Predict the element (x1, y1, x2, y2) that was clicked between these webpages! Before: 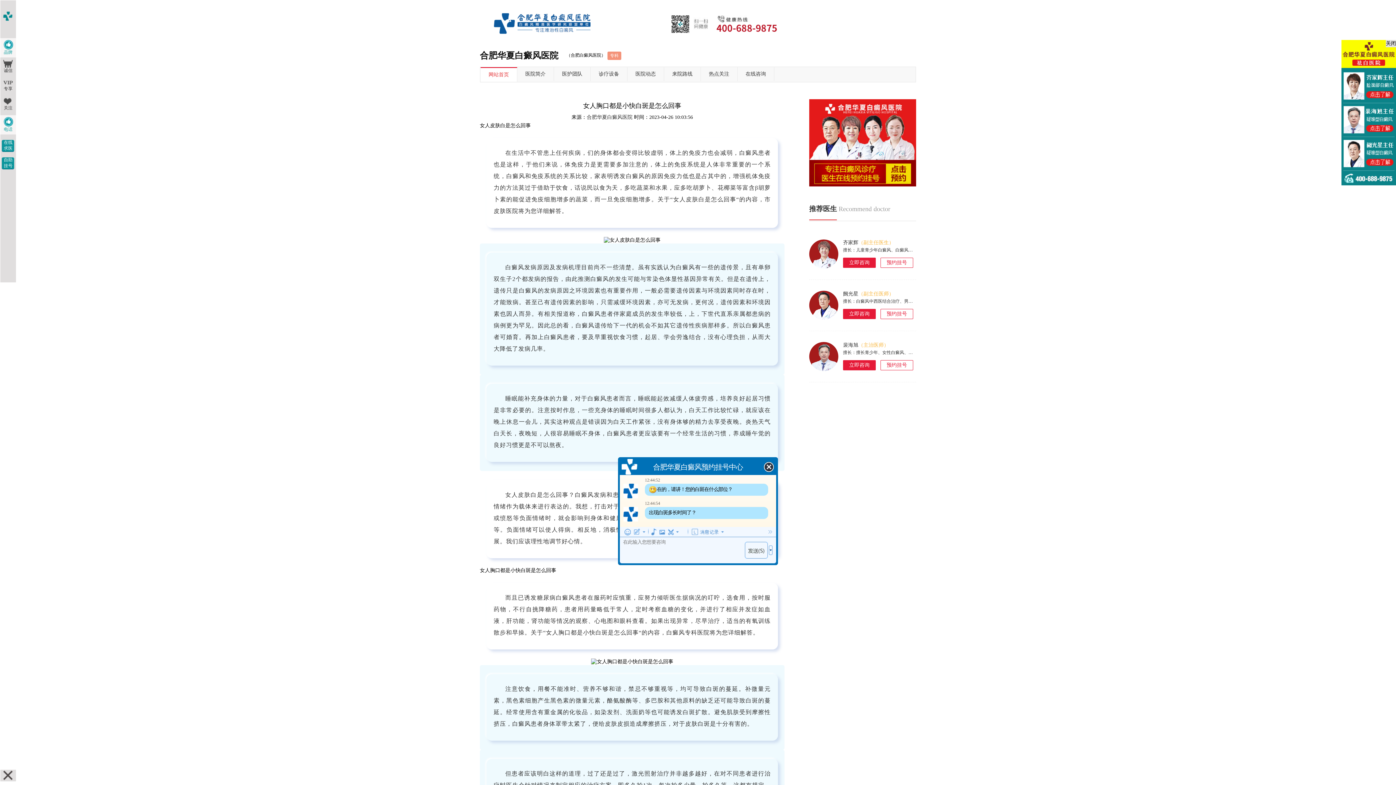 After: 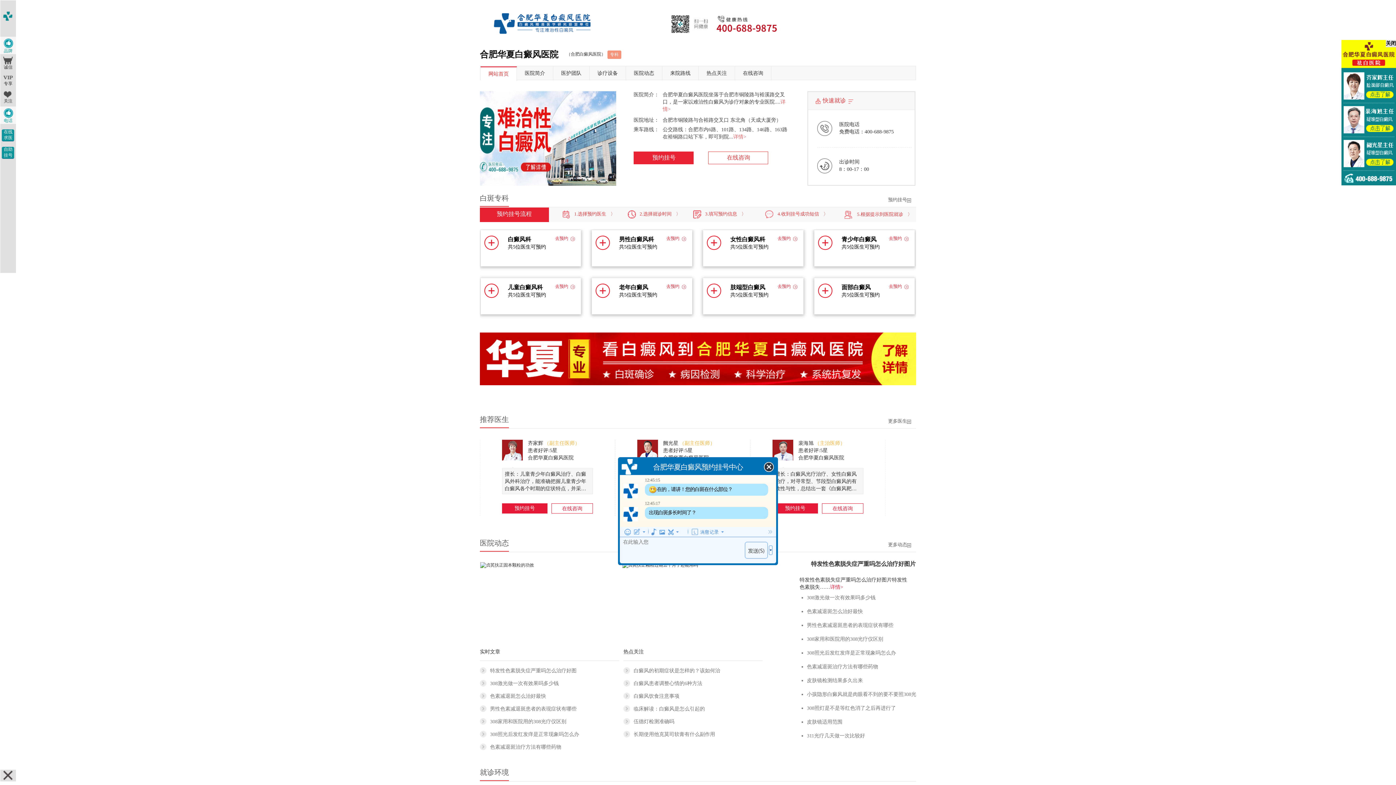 Action: label: 合肥华夏白癜风医院 bbox: (586, 114, 632, 120)